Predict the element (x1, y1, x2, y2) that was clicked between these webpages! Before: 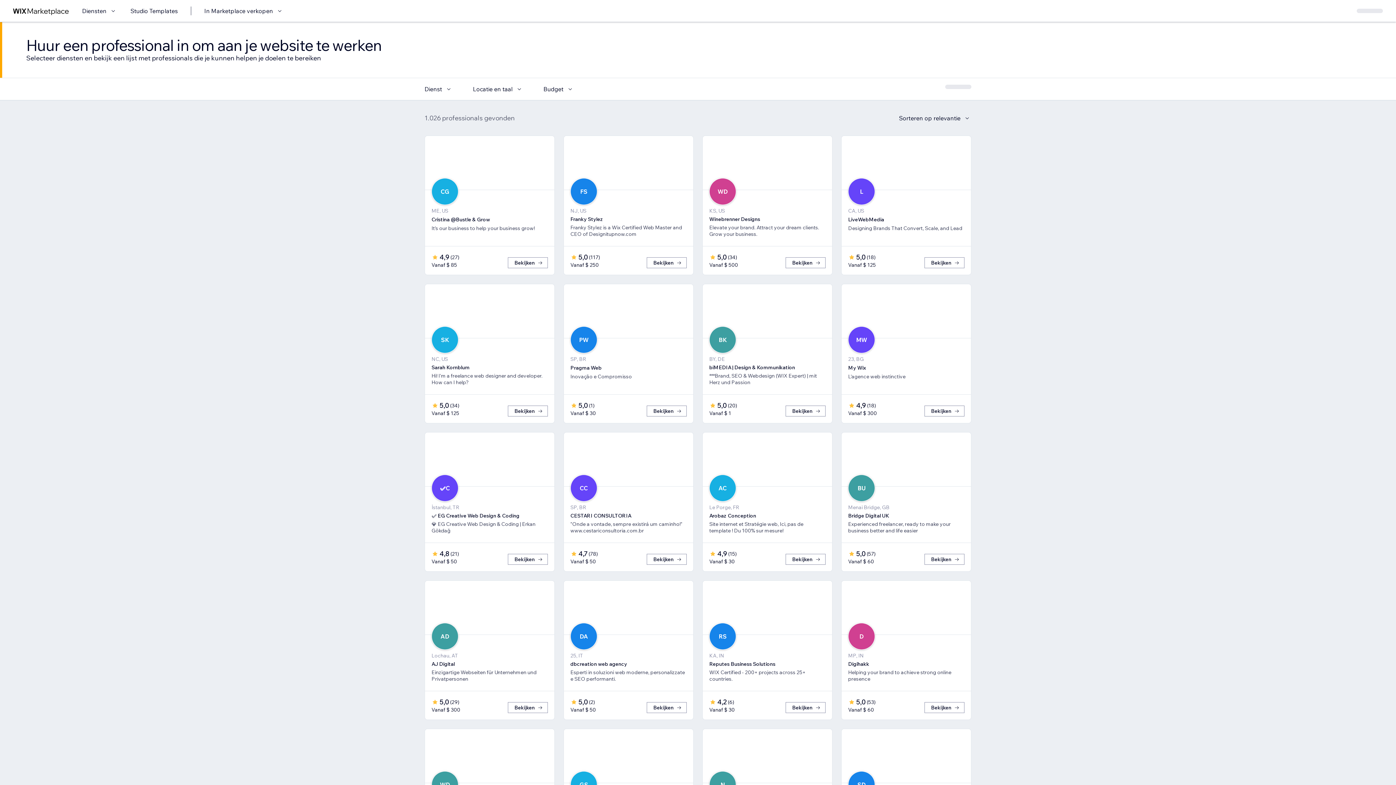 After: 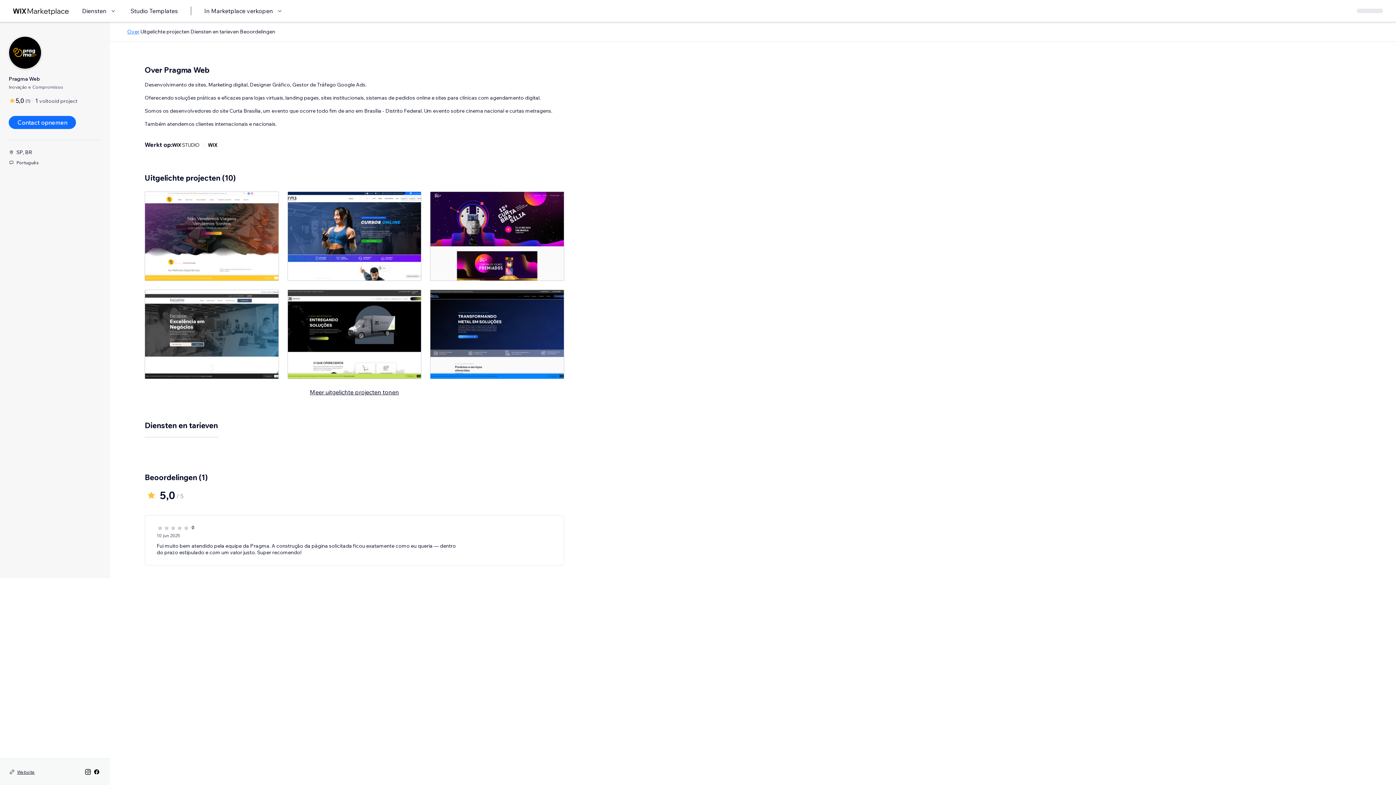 Action: label: Bekijken bbox: (646, 405, 686, 416)